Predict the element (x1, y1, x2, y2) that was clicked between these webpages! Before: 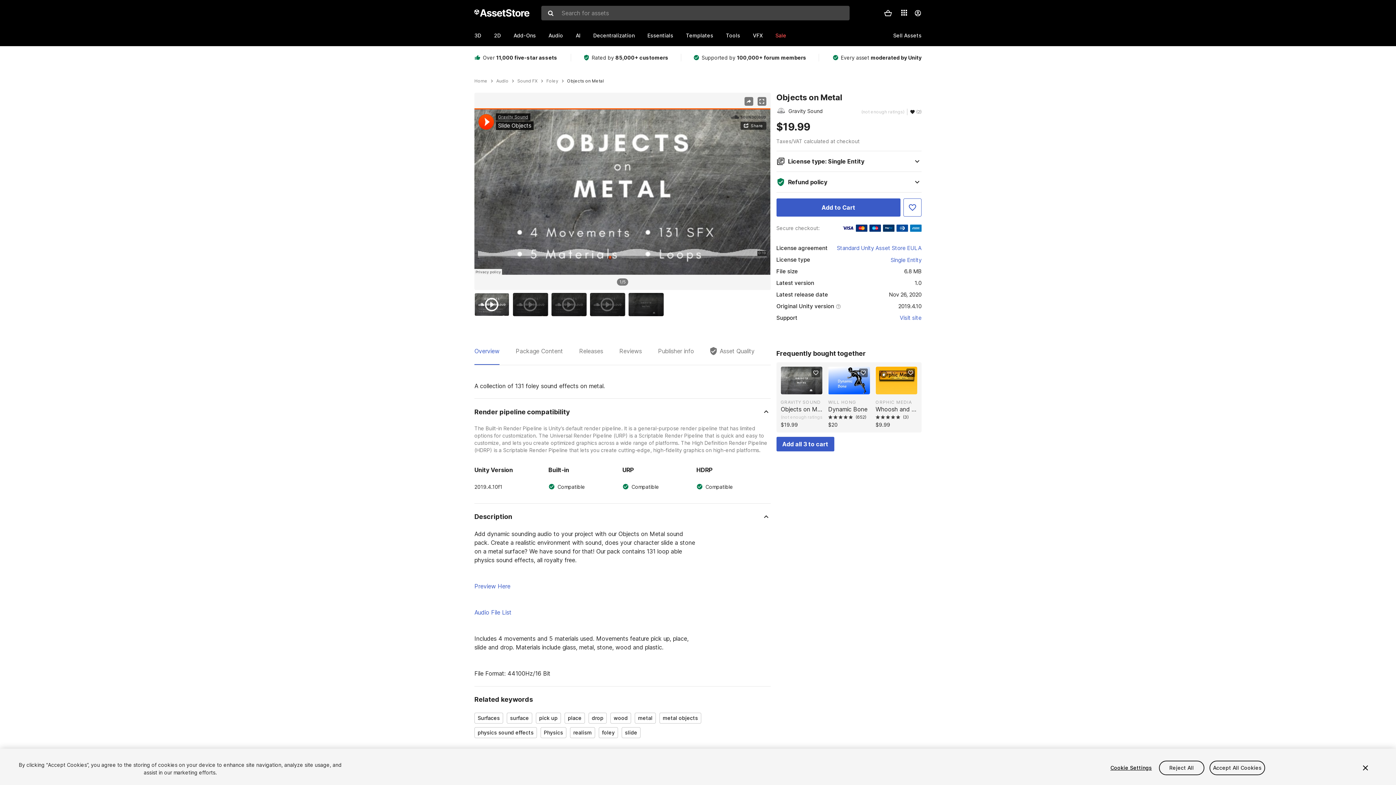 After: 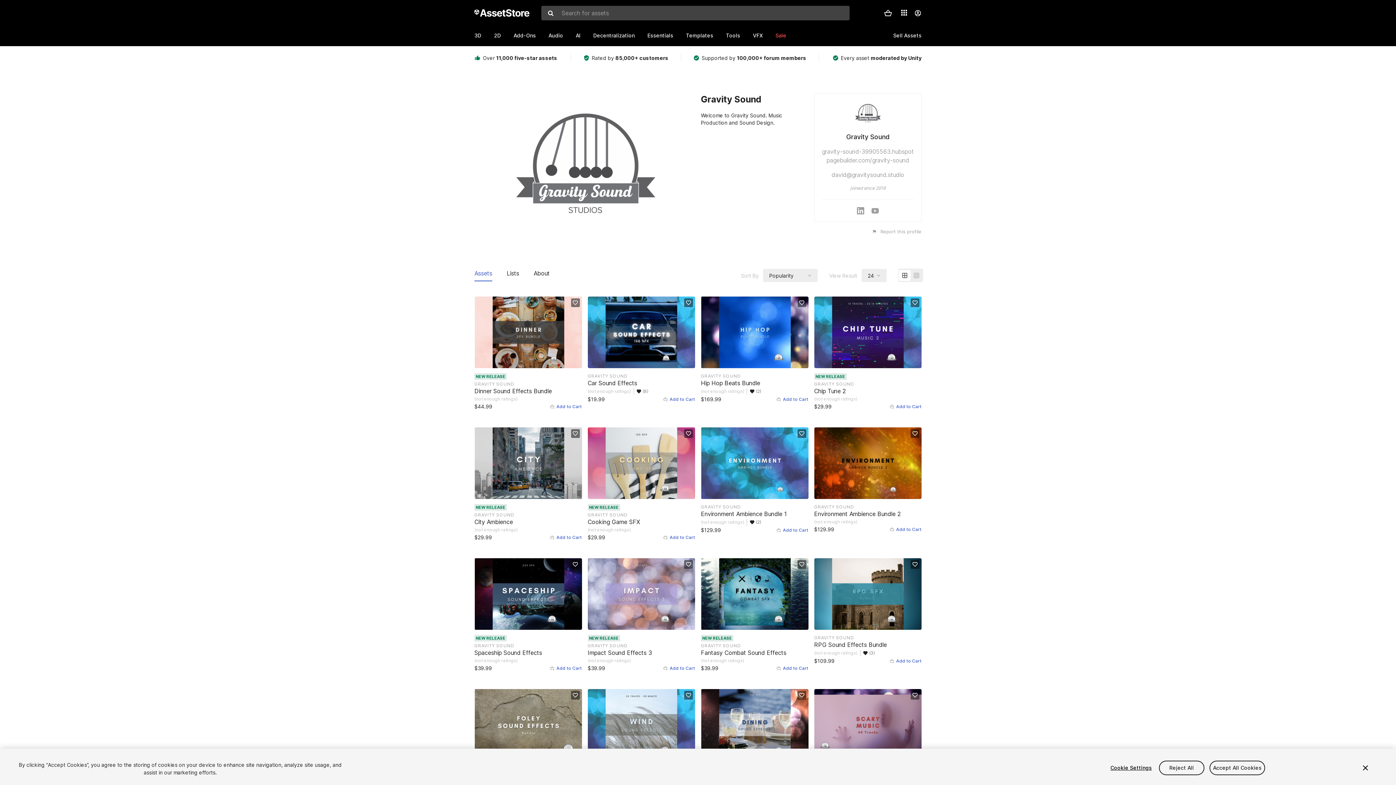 Action: bbox: (780, 399, 820, 405) label: GRAVITY SOUND